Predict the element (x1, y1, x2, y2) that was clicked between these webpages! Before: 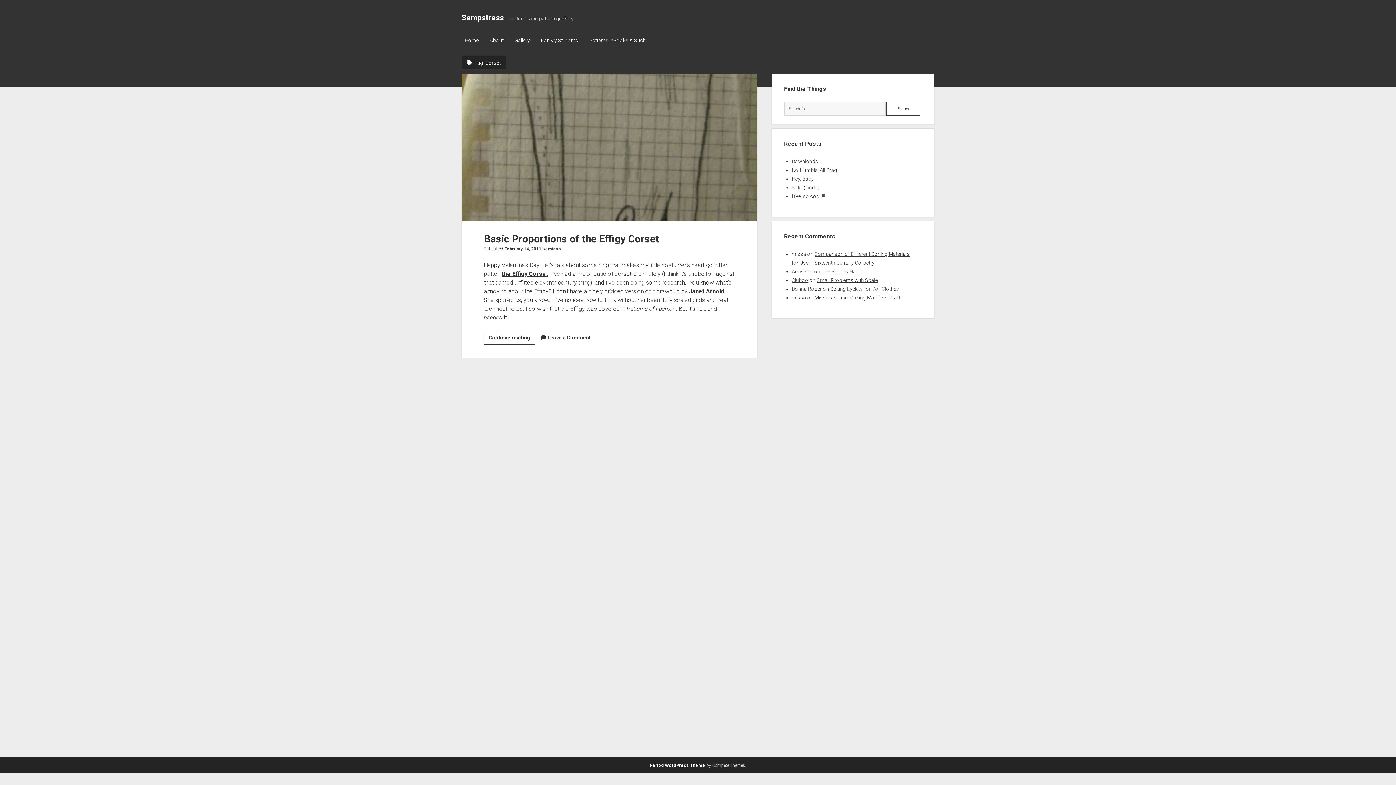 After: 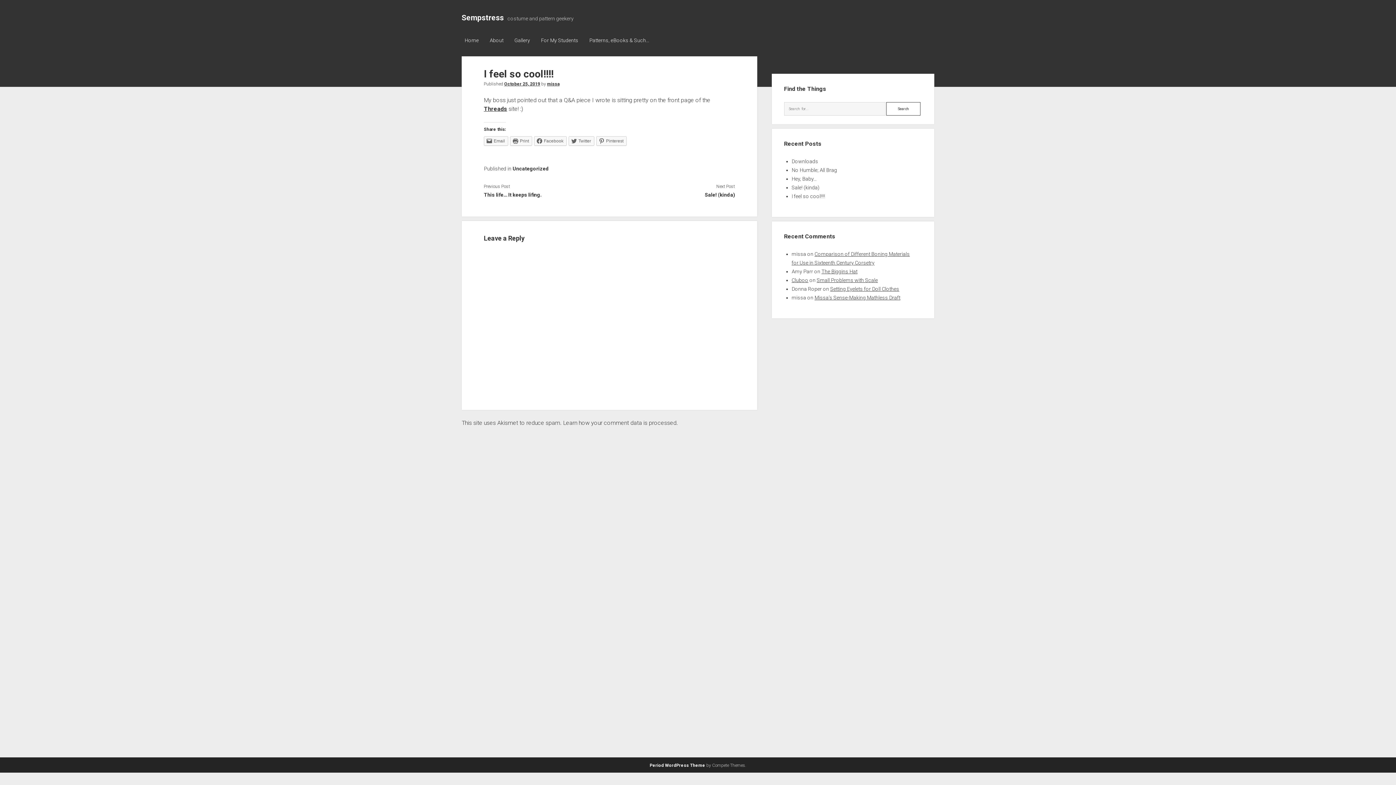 Action: label: I feel so cool!!!! bbox: (791, 193, 825, 199)